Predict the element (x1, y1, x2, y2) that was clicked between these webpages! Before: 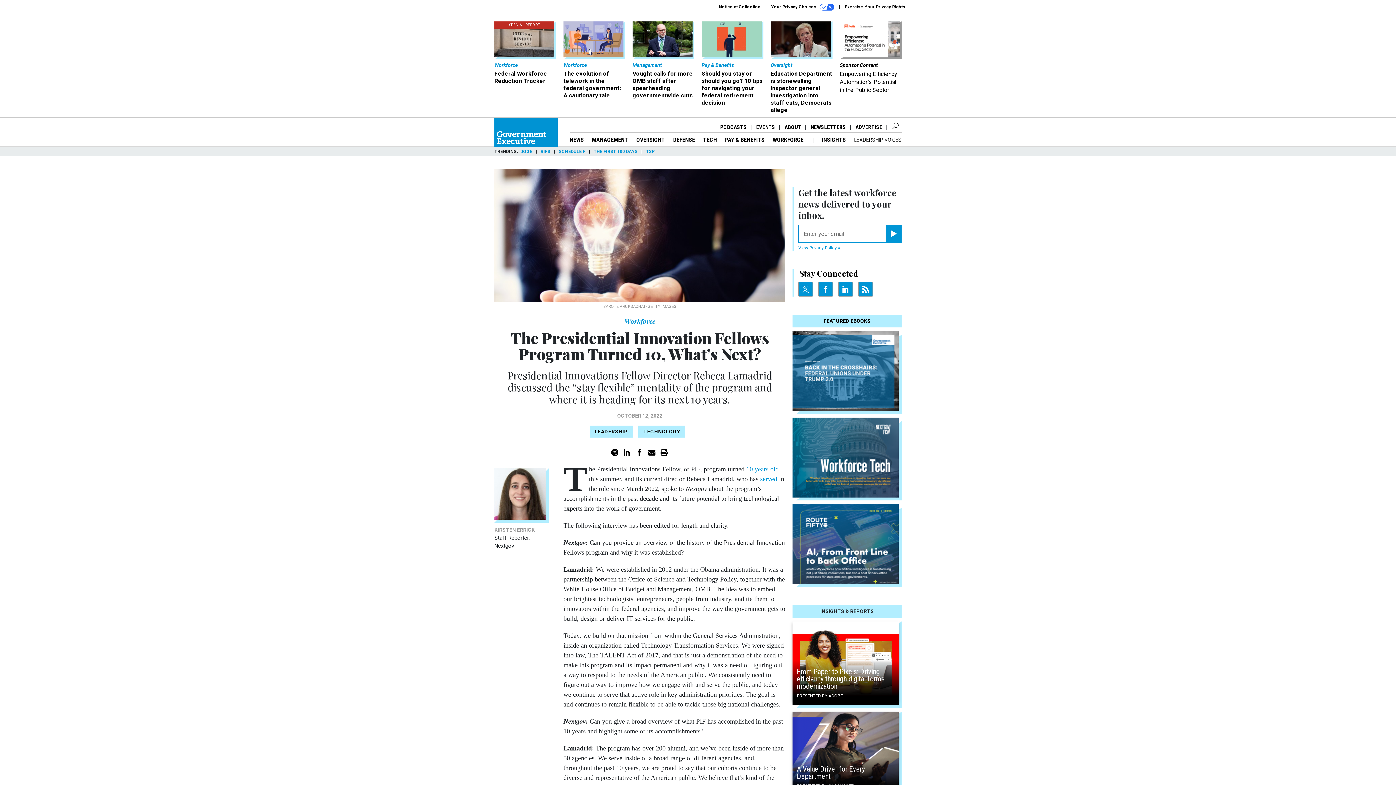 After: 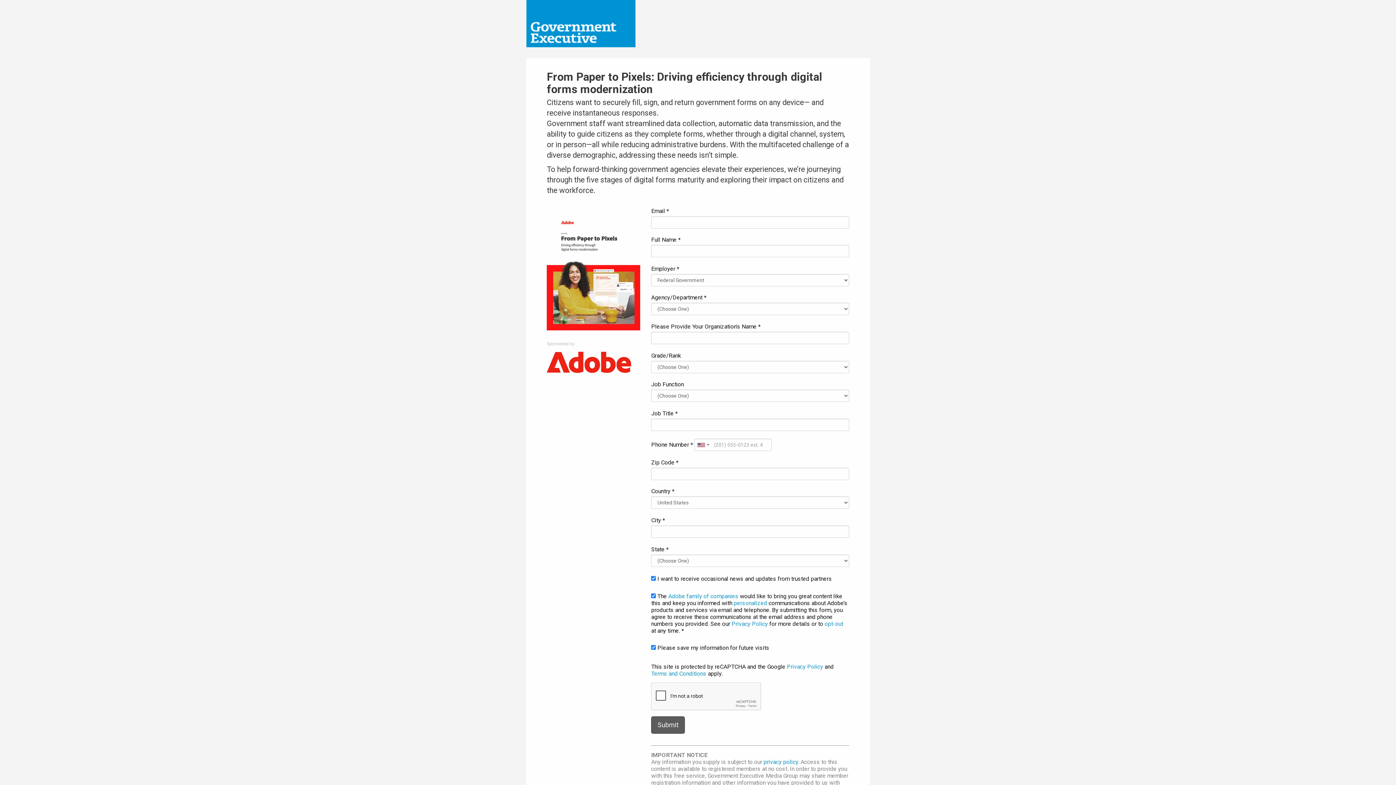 Action: bbox: (797, 667, 884, 690) label: From Paper to Pixels: Driving efficiency through digital forms modernization